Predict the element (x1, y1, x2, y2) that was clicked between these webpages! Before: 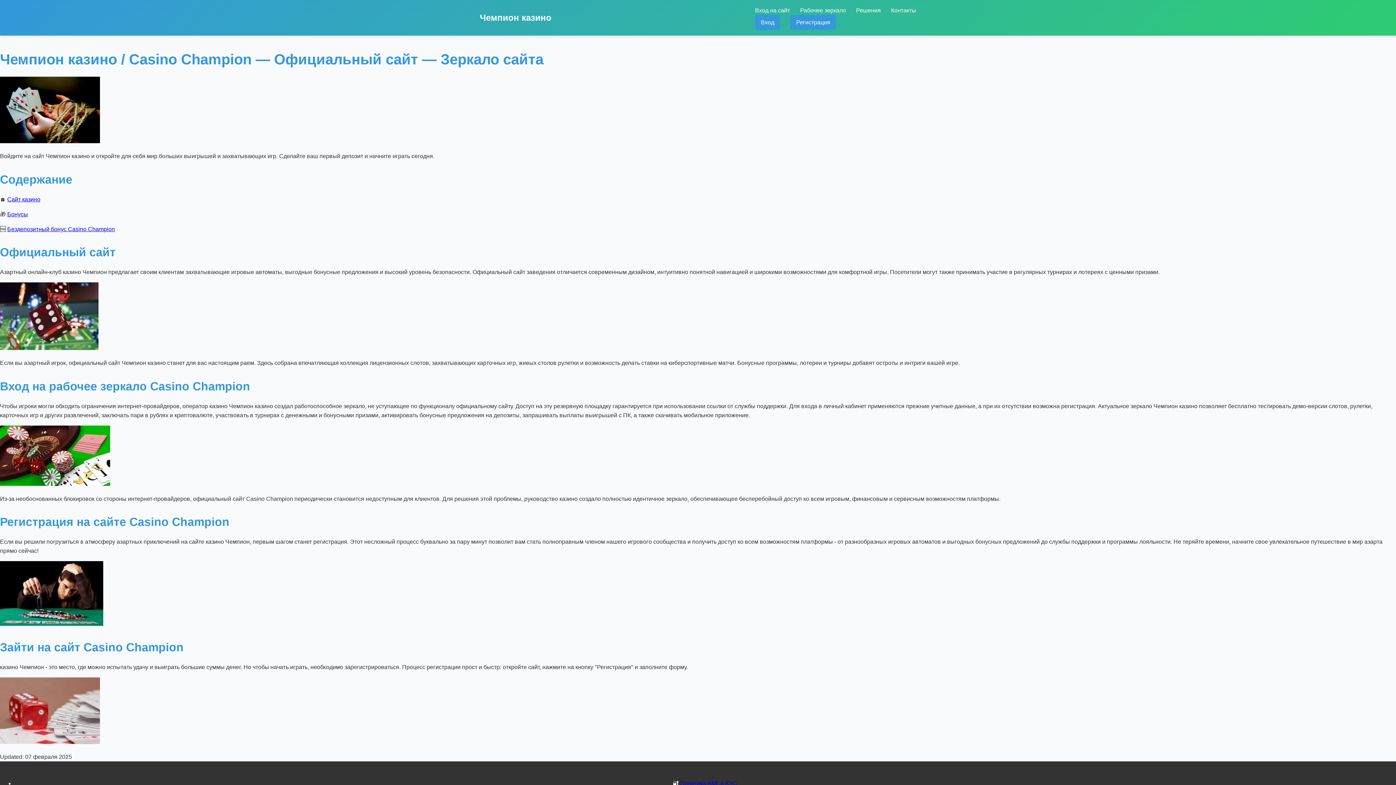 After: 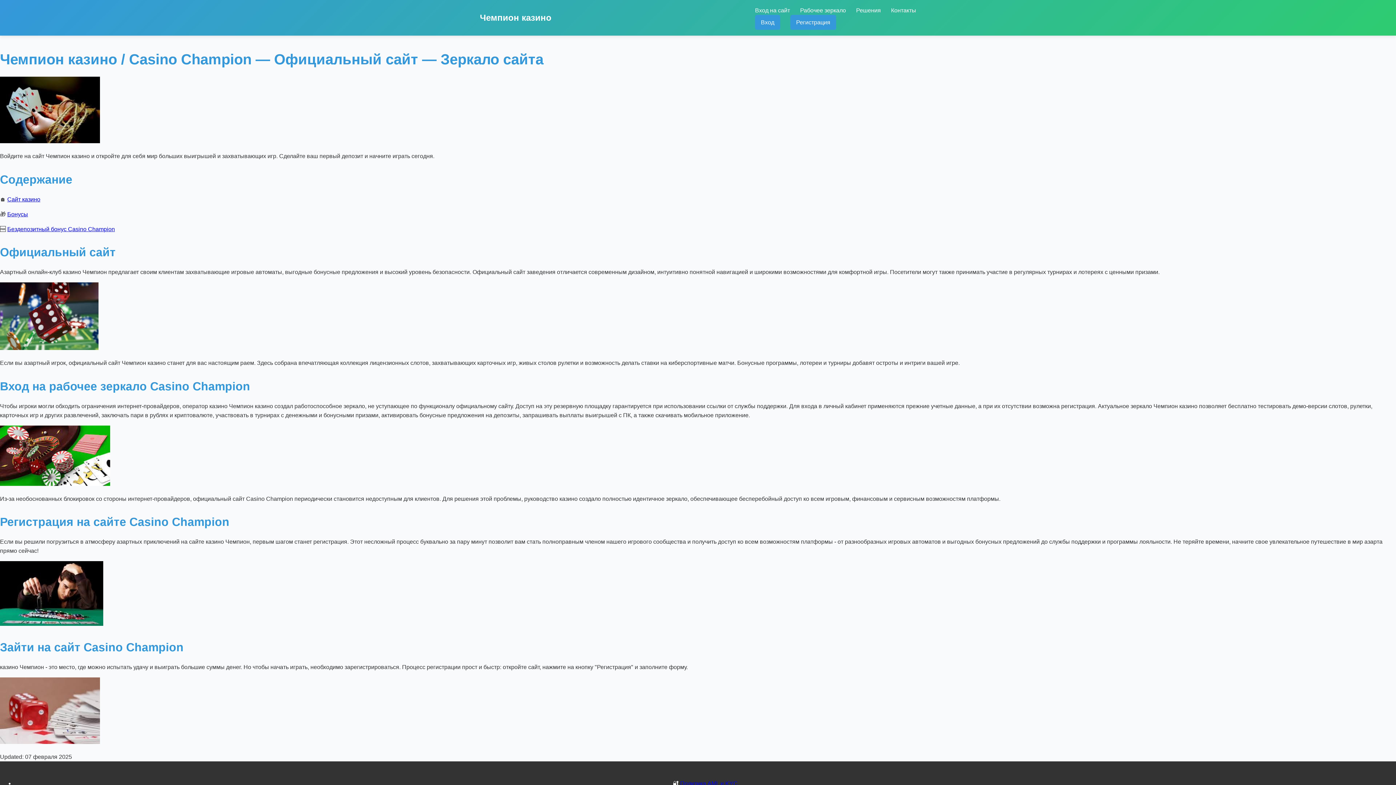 Action: bbox: (680, 780, 737, 786) label: Политика AML и KYC